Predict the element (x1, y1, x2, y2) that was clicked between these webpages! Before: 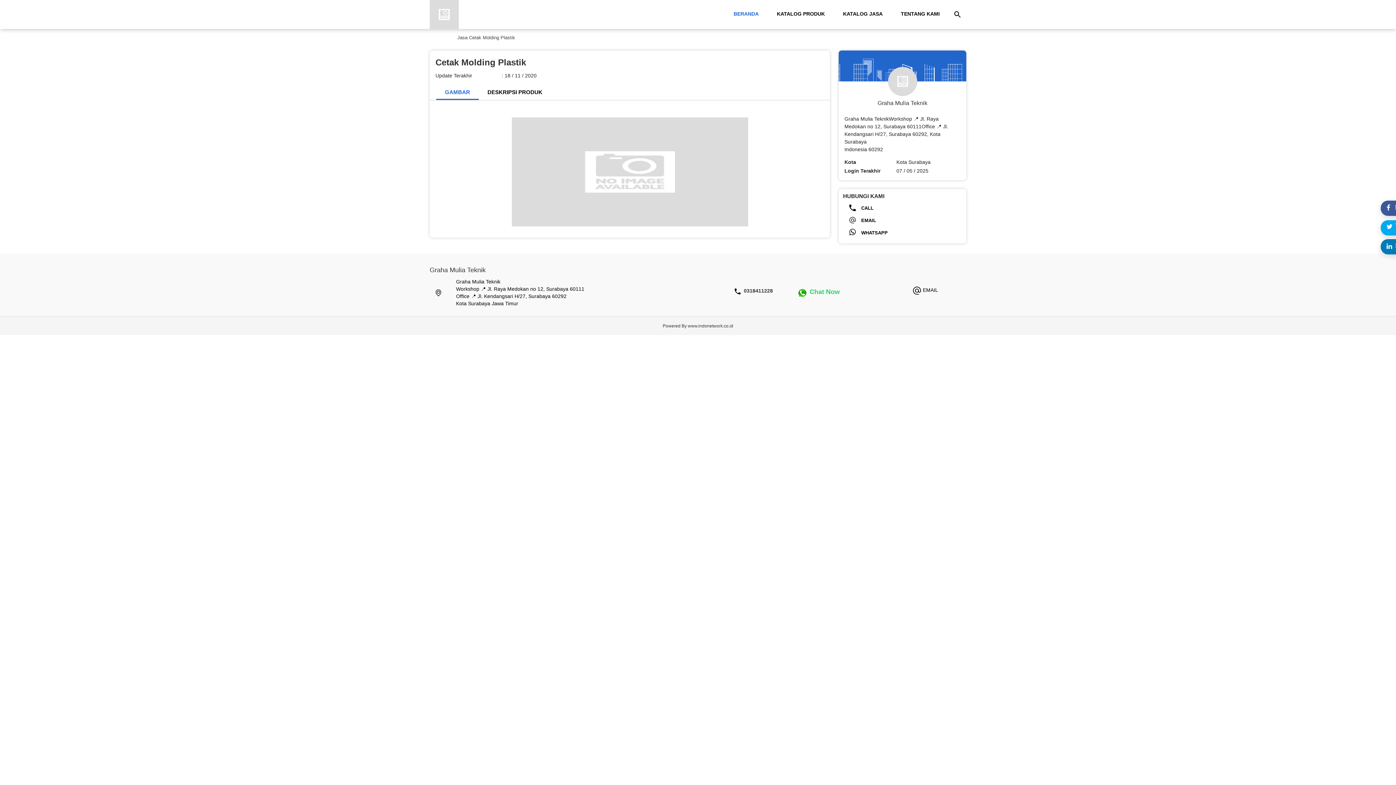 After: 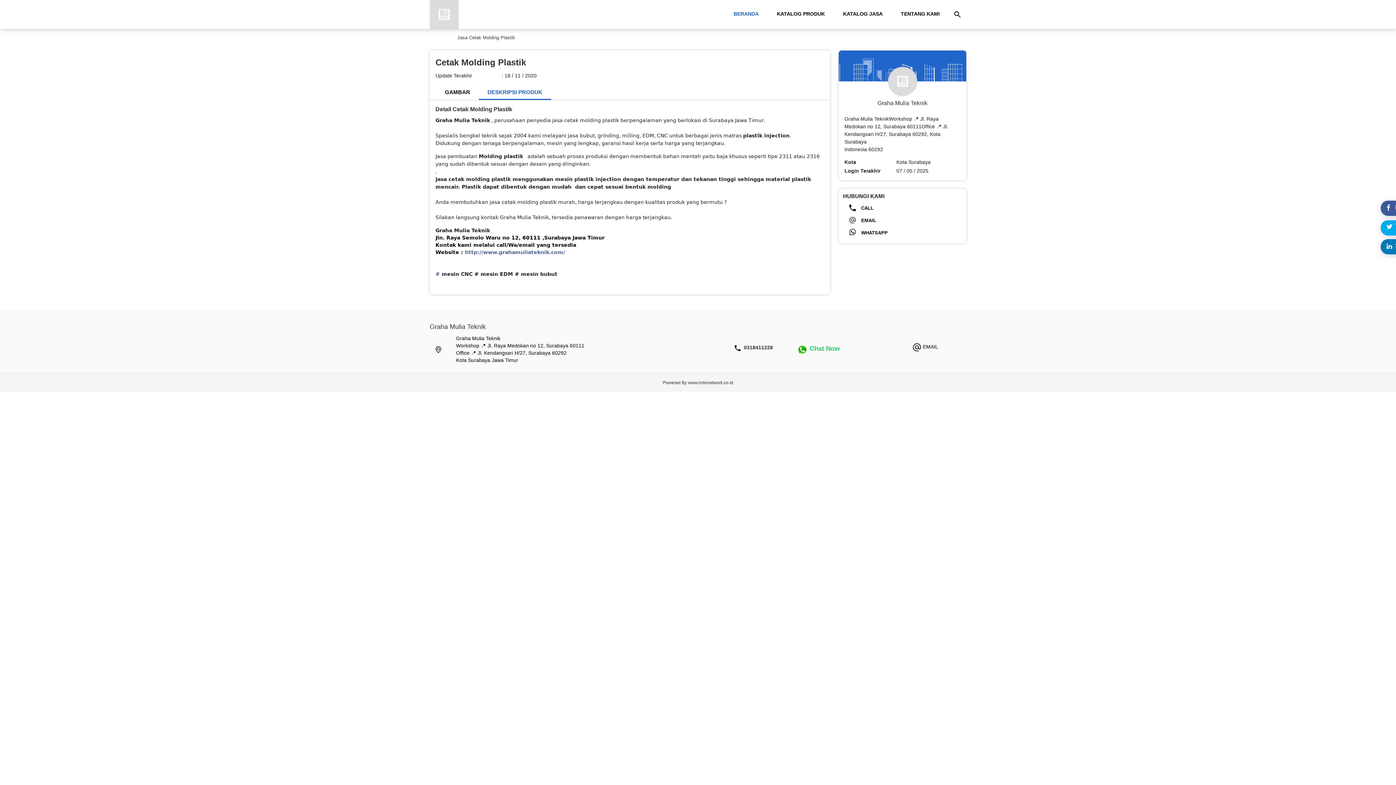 Action: bbox: (478, 85, 551, 100) label: DESKRIPSI PRODUK